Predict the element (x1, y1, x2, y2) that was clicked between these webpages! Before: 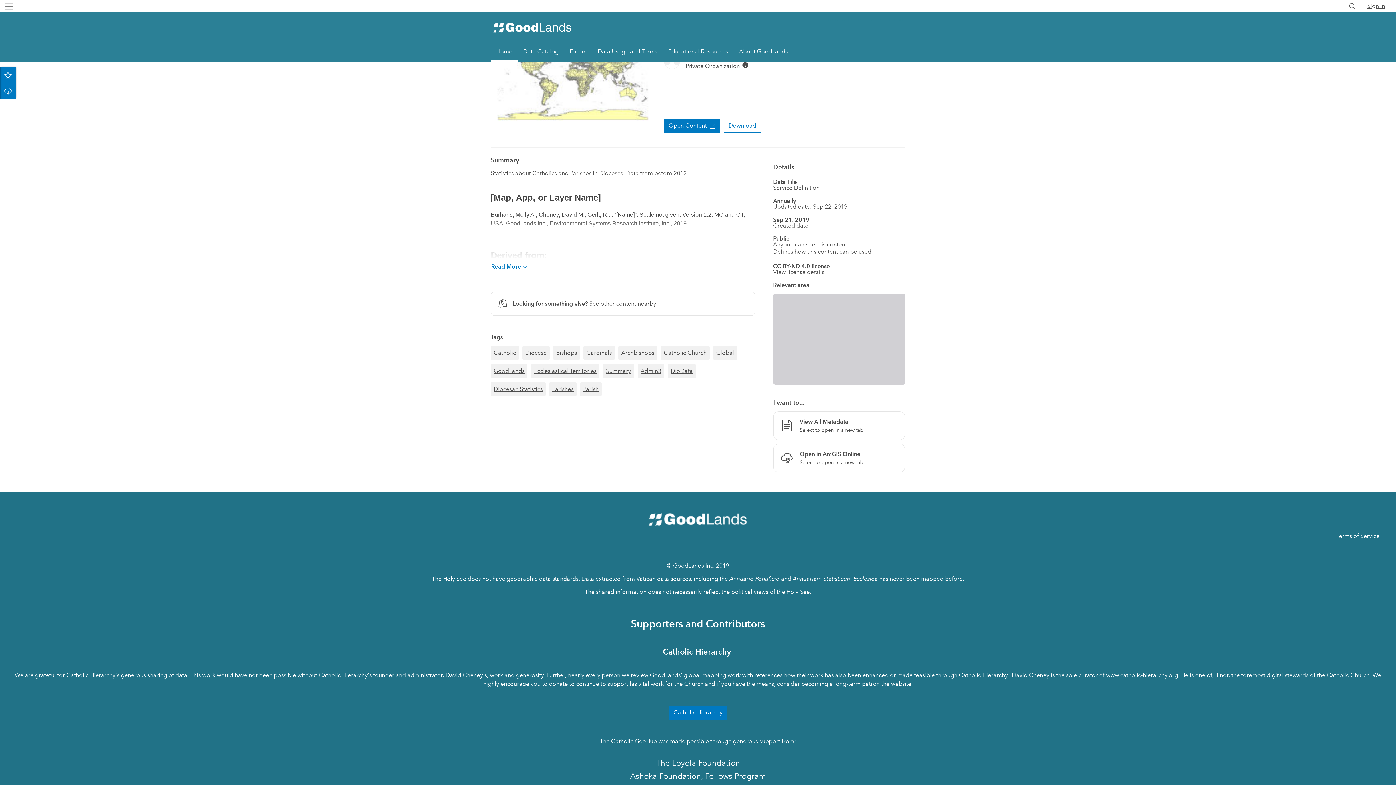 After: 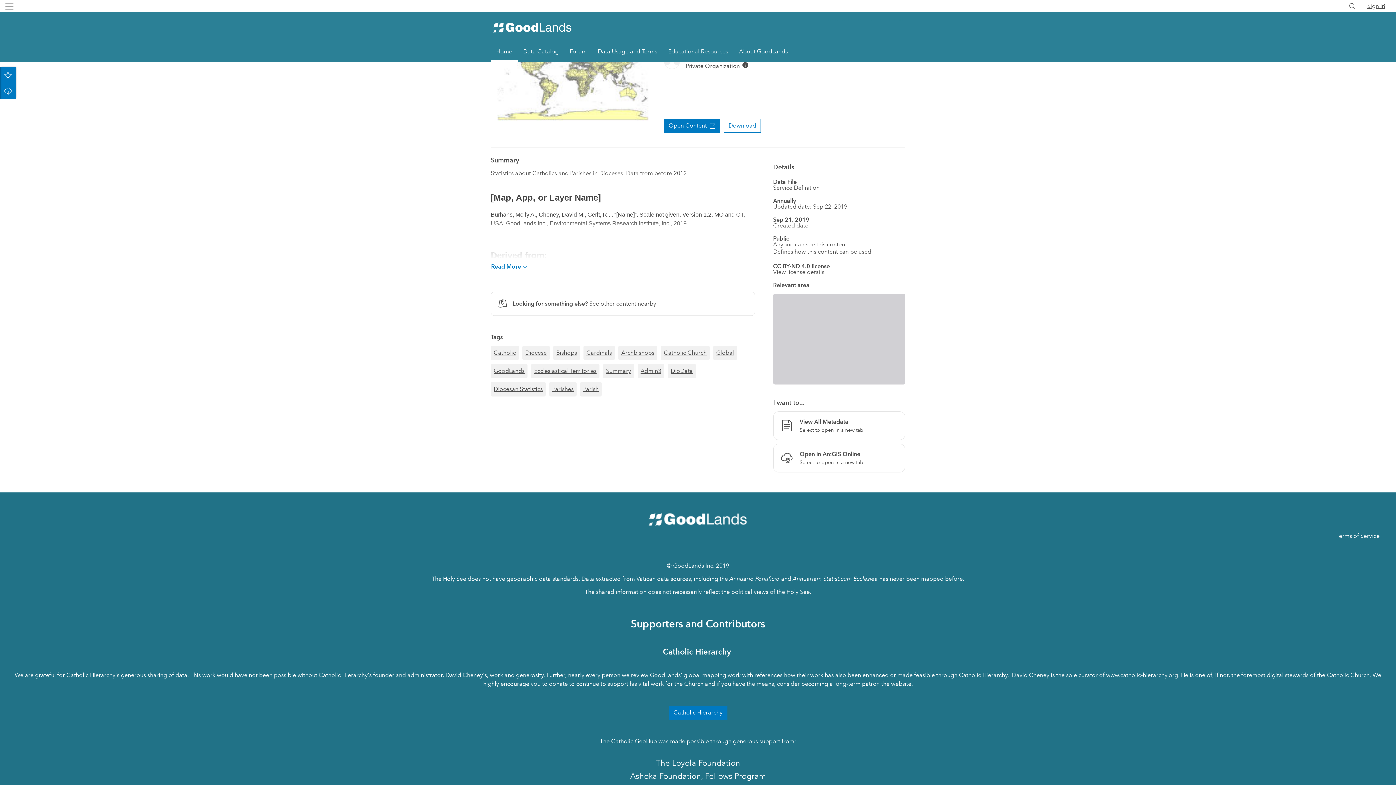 Action: bbox: (1367, 2, 1385, 9) label: Sign In